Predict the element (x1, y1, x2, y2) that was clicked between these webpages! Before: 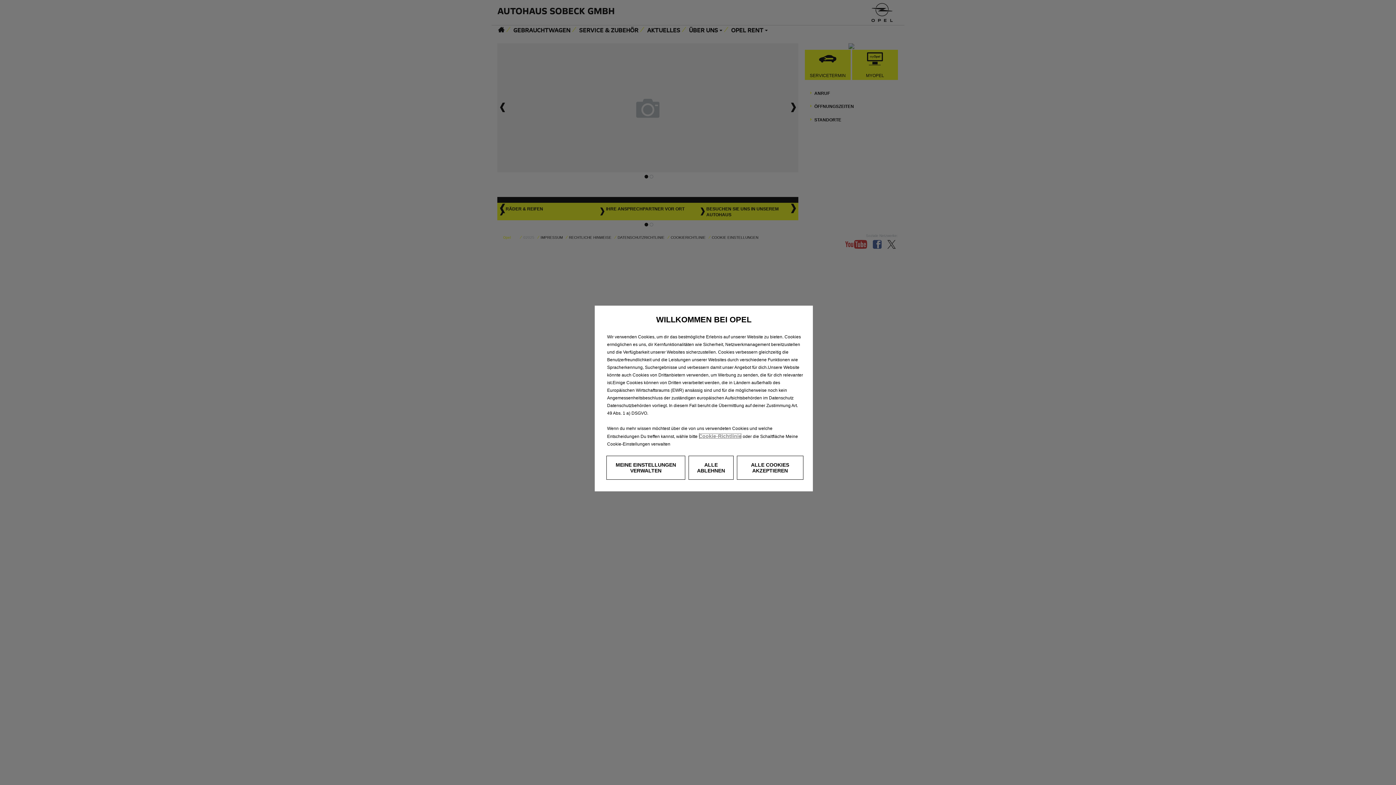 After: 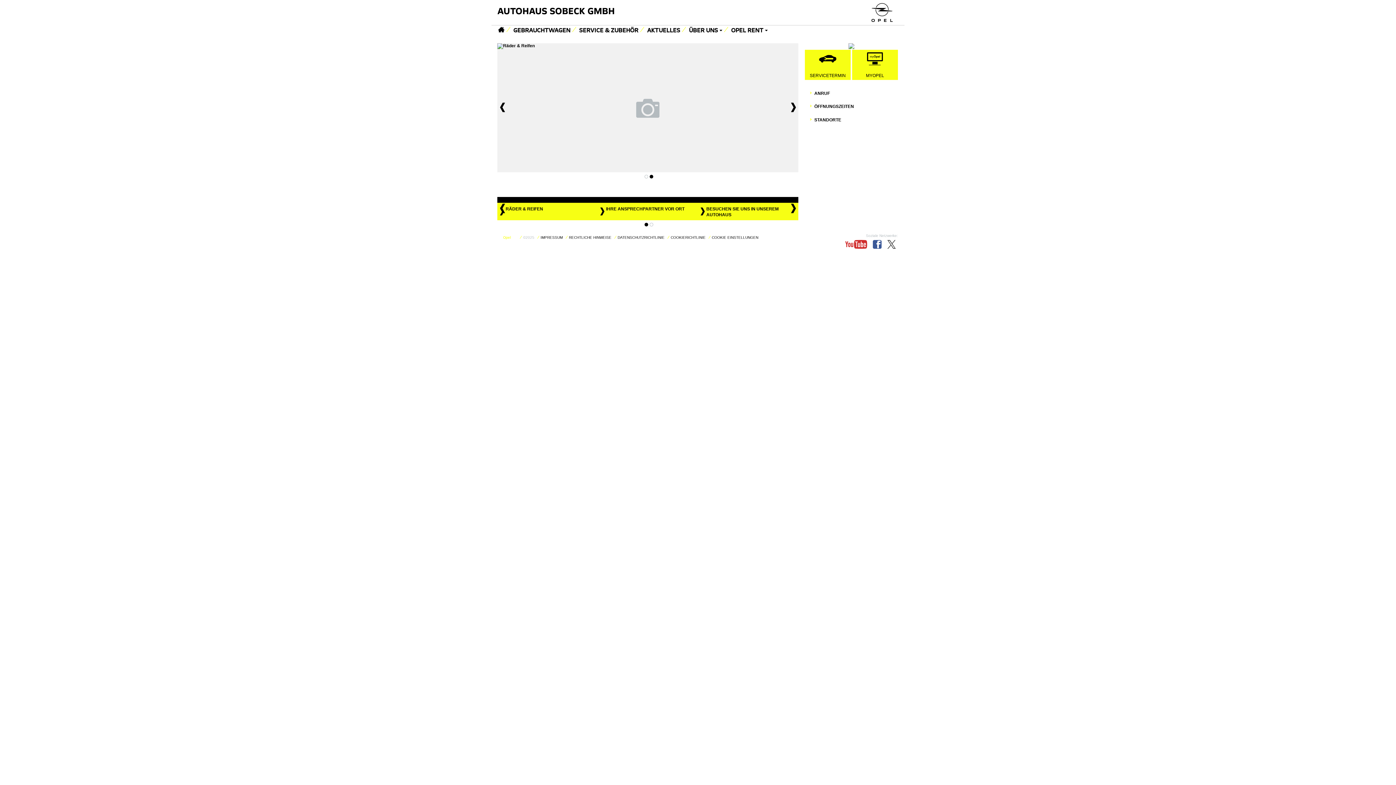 Action: bbox: (688, 456, 733, 480) label: ALLE ABLEHNEN